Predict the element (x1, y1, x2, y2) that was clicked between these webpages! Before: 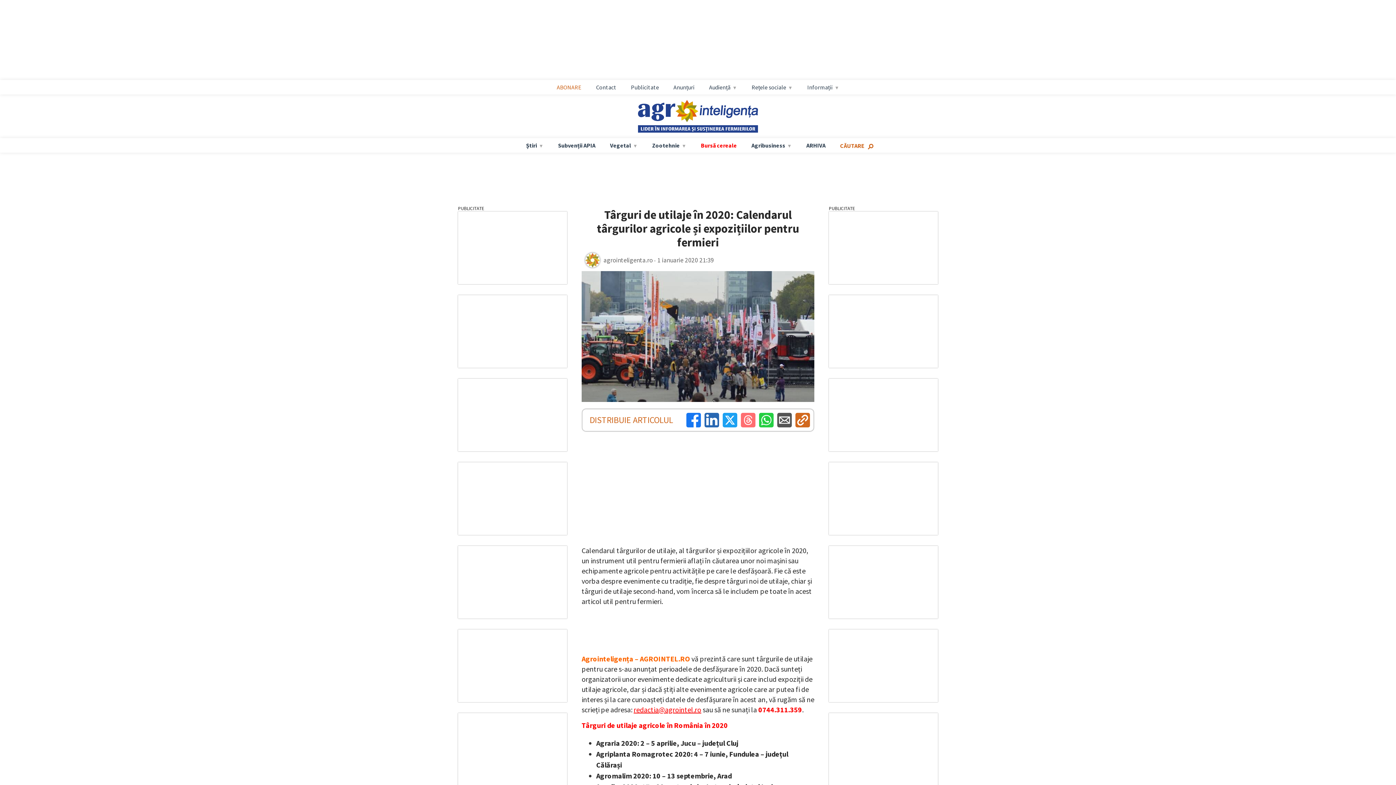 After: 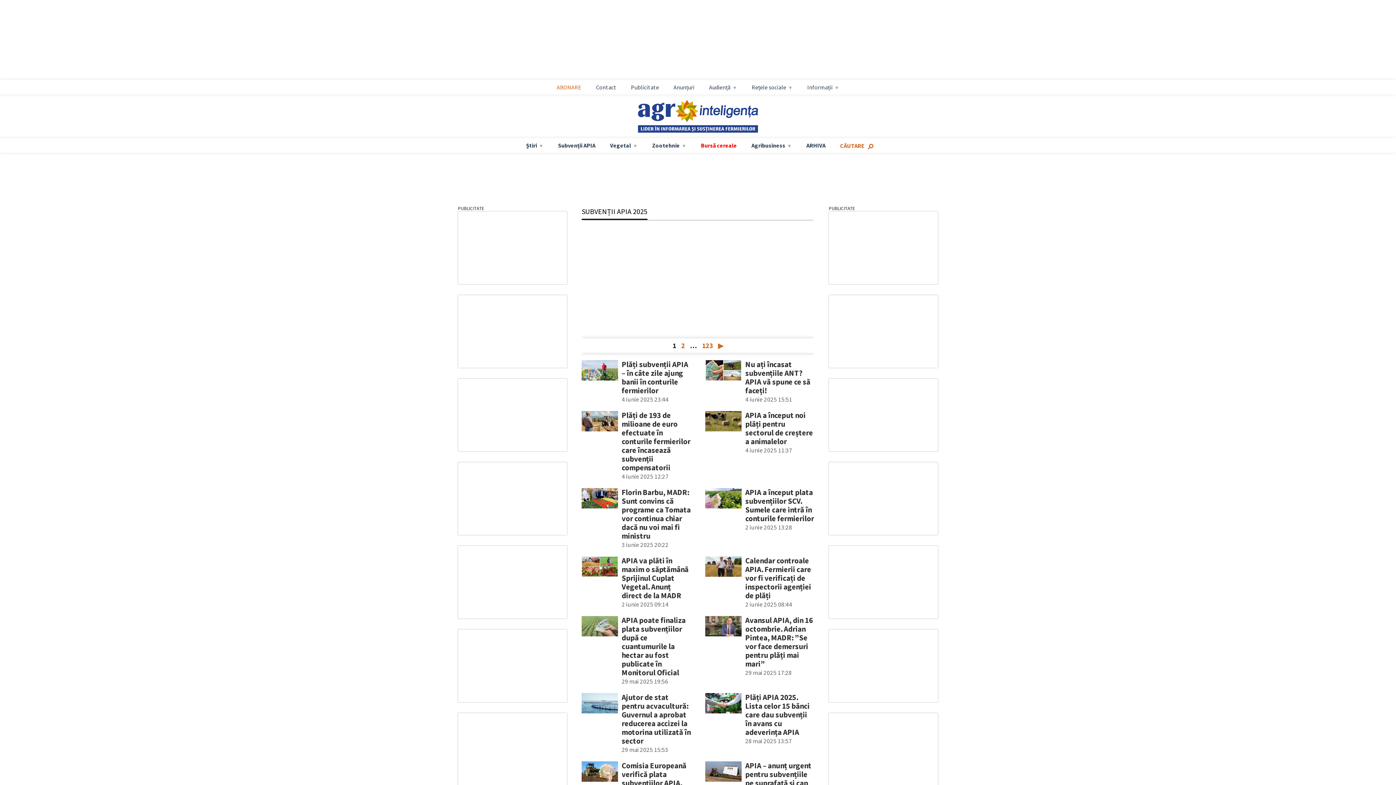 Action: label: Subvenții APIA bbox: (554, 141, 599, 149)